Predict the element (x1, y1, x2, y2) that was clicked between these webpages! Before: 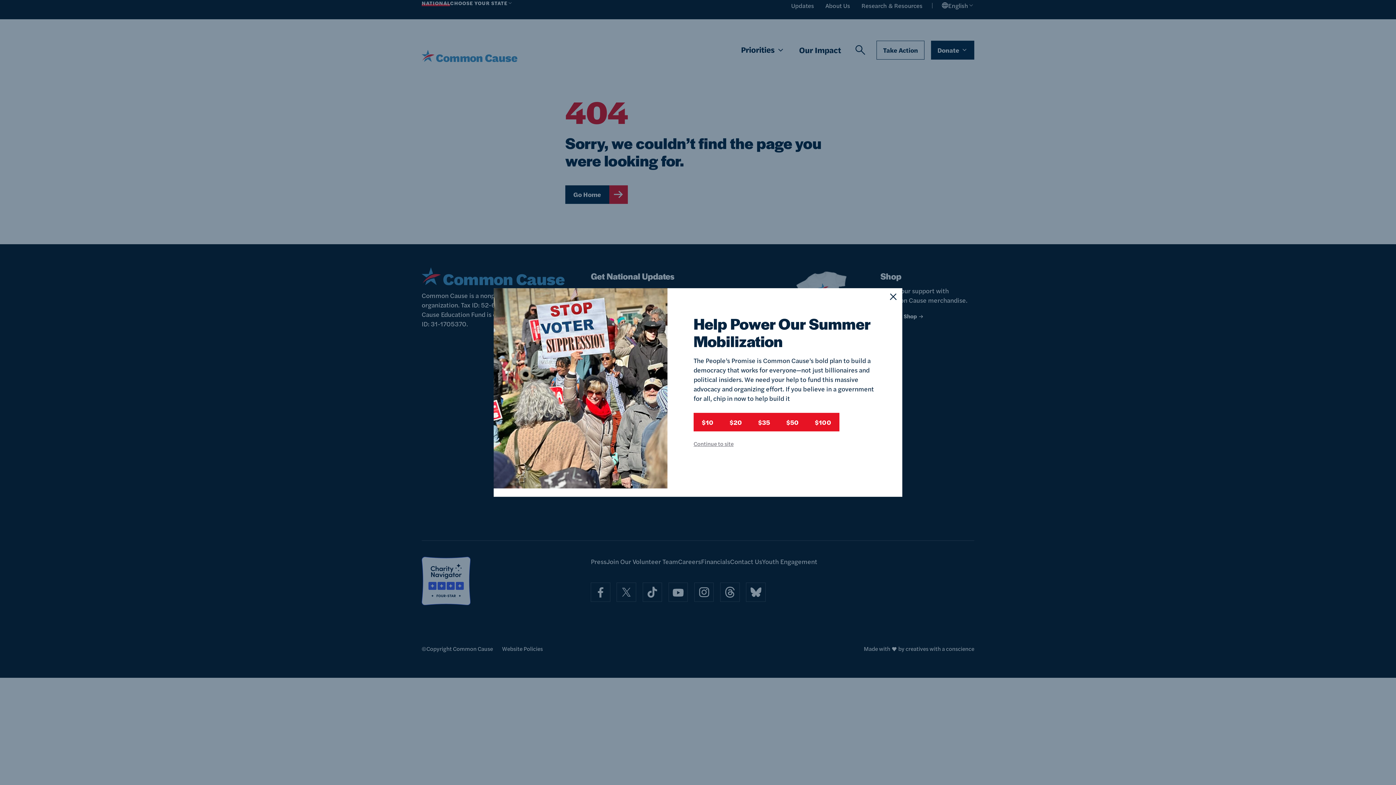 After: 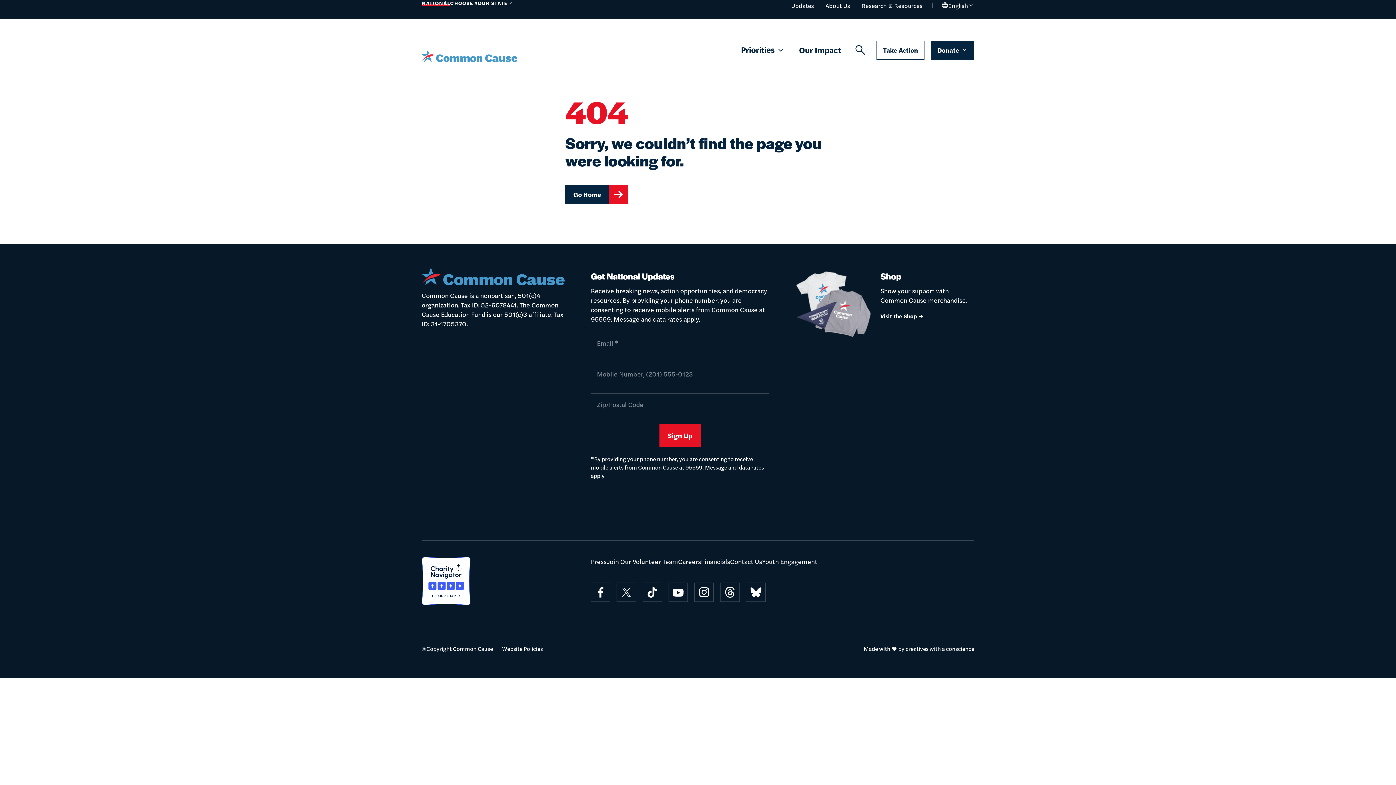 Action: bbox: (693, 439, 733, 448) label: Continue to site